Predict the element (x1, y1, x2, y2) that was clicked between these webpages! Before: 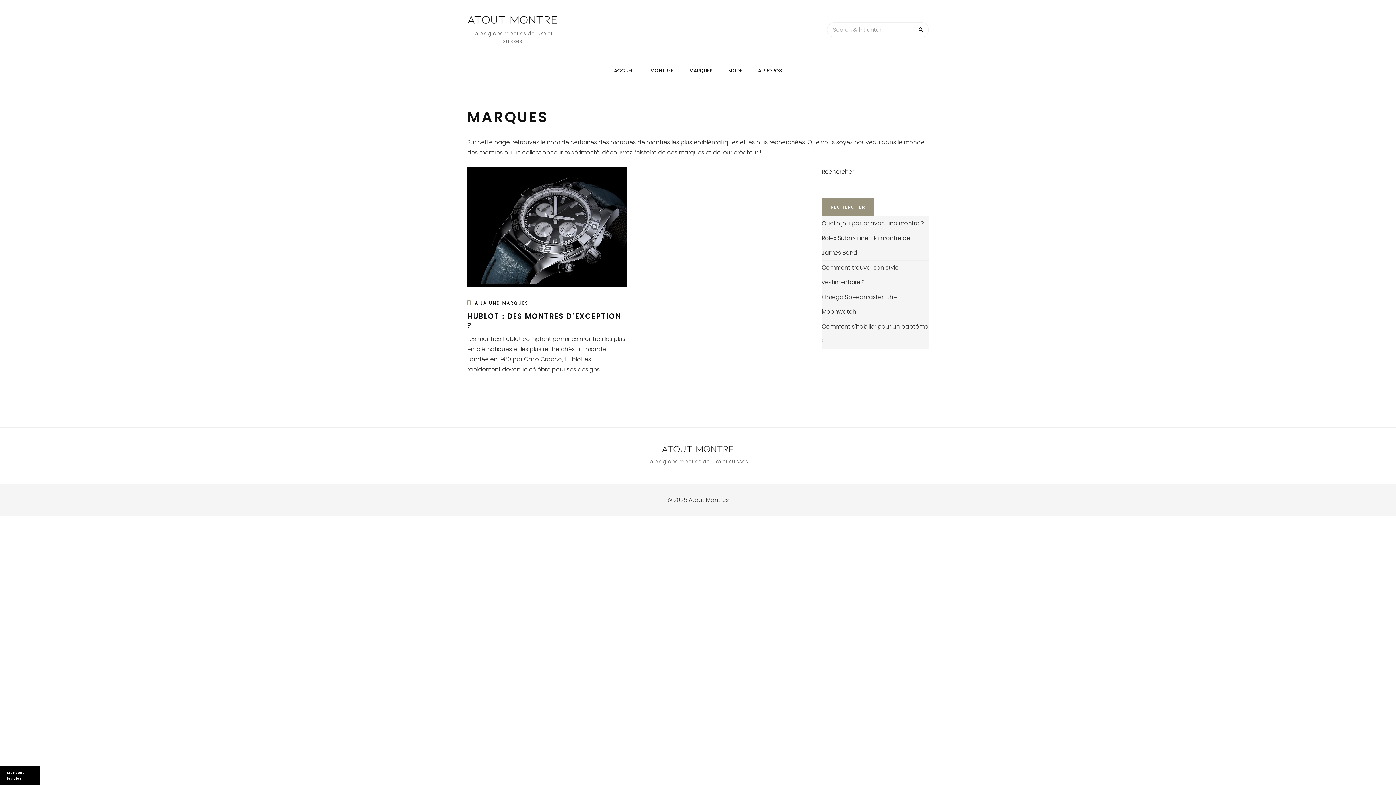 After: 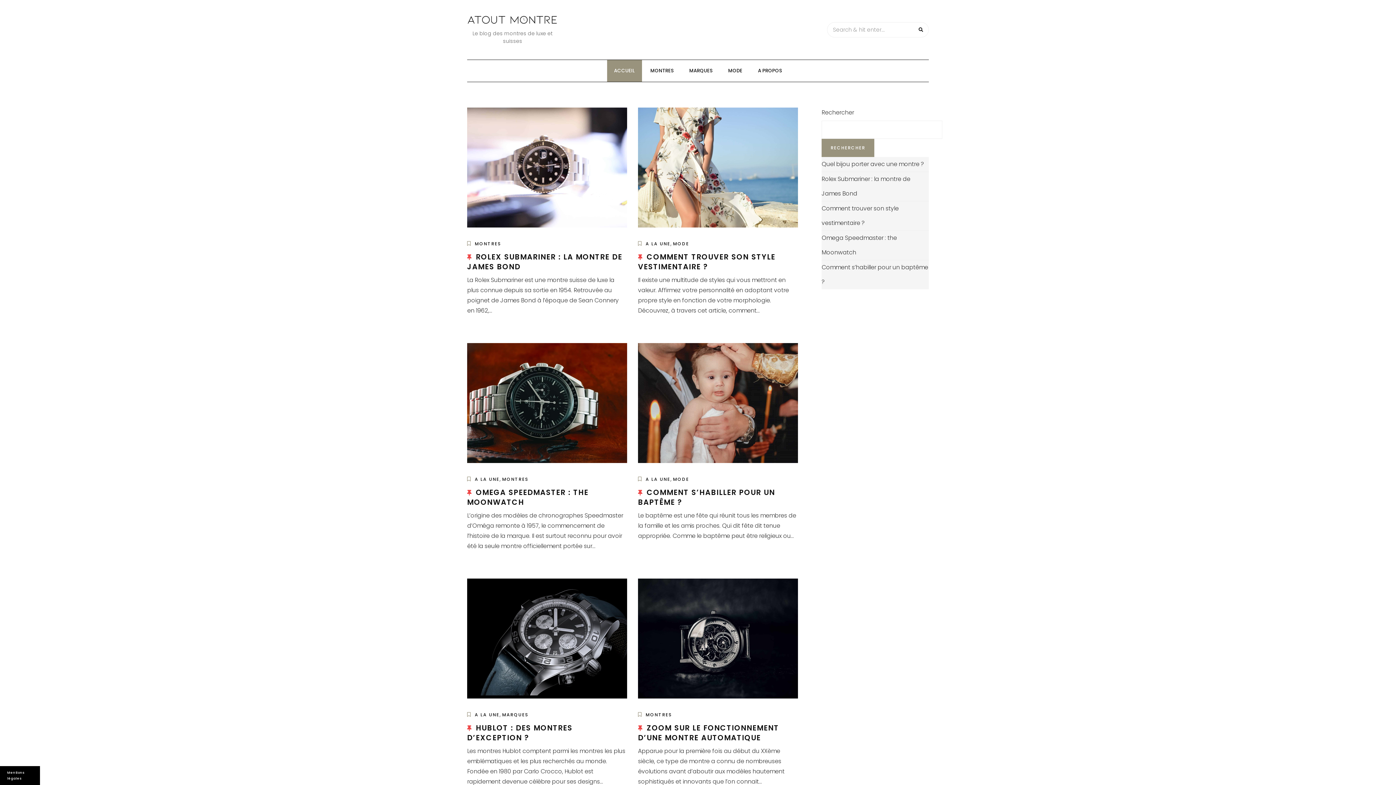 Action: bbox: (467, 15, 558, 24)